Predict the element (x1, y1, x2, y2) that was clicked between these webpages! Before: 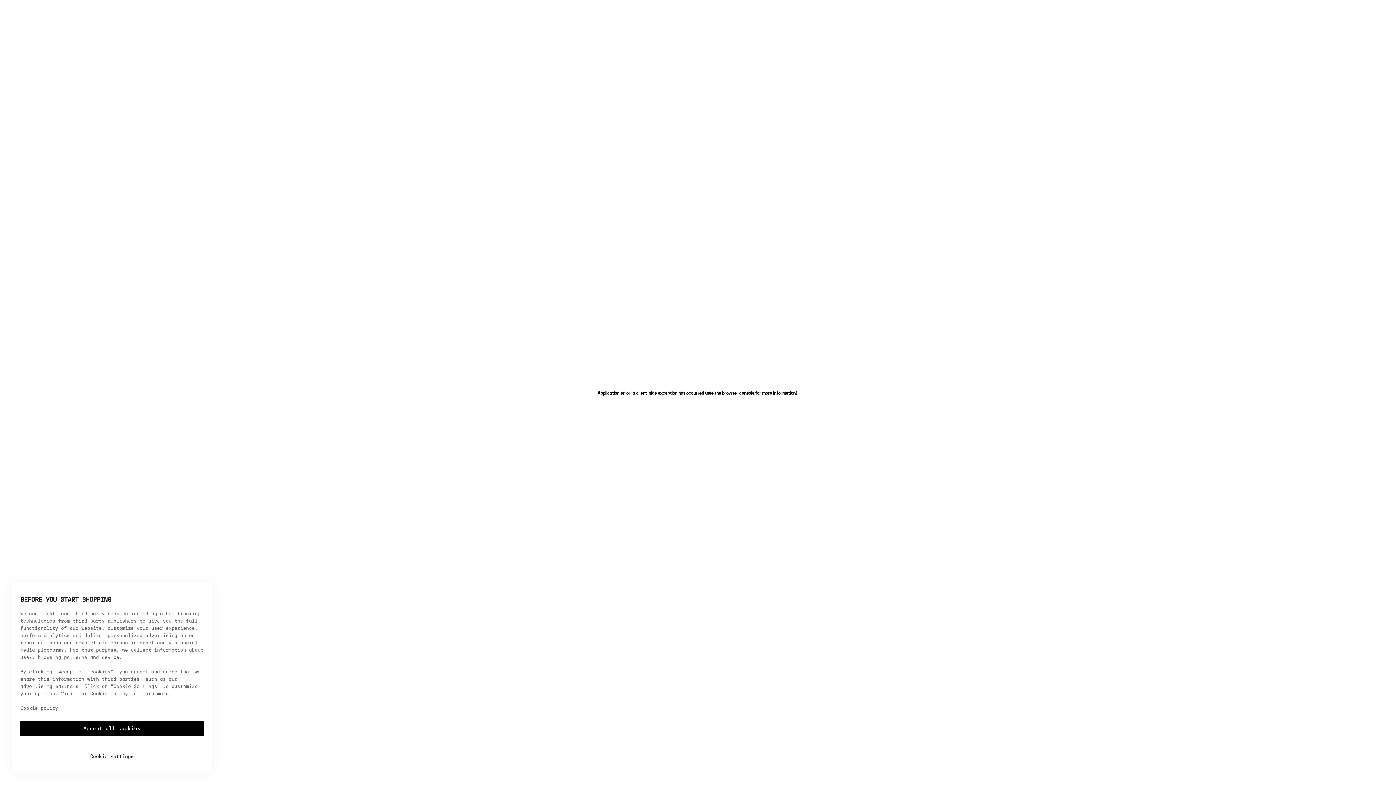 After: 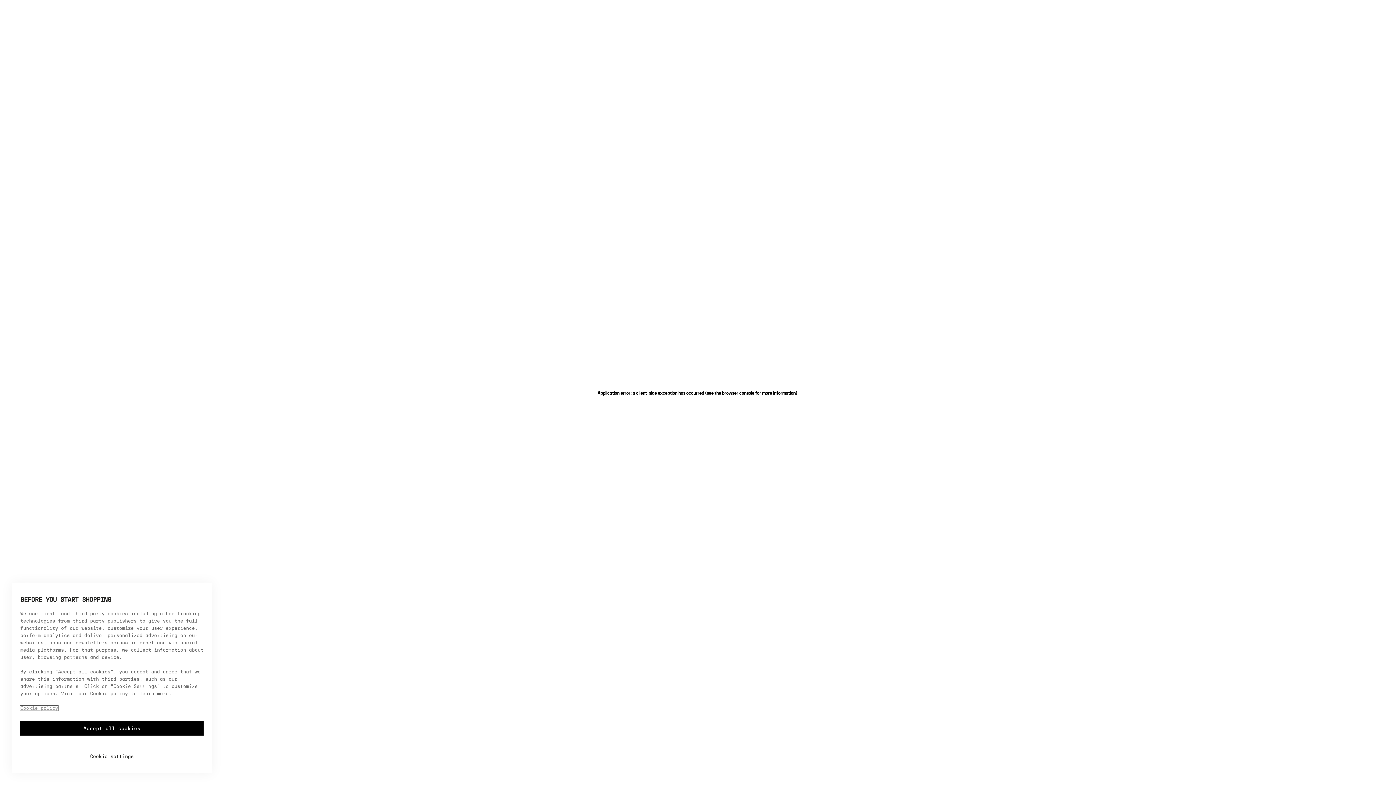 Action: label: More information about your privacy, opens in a new tab bbox: (20, 706, 58, 711)